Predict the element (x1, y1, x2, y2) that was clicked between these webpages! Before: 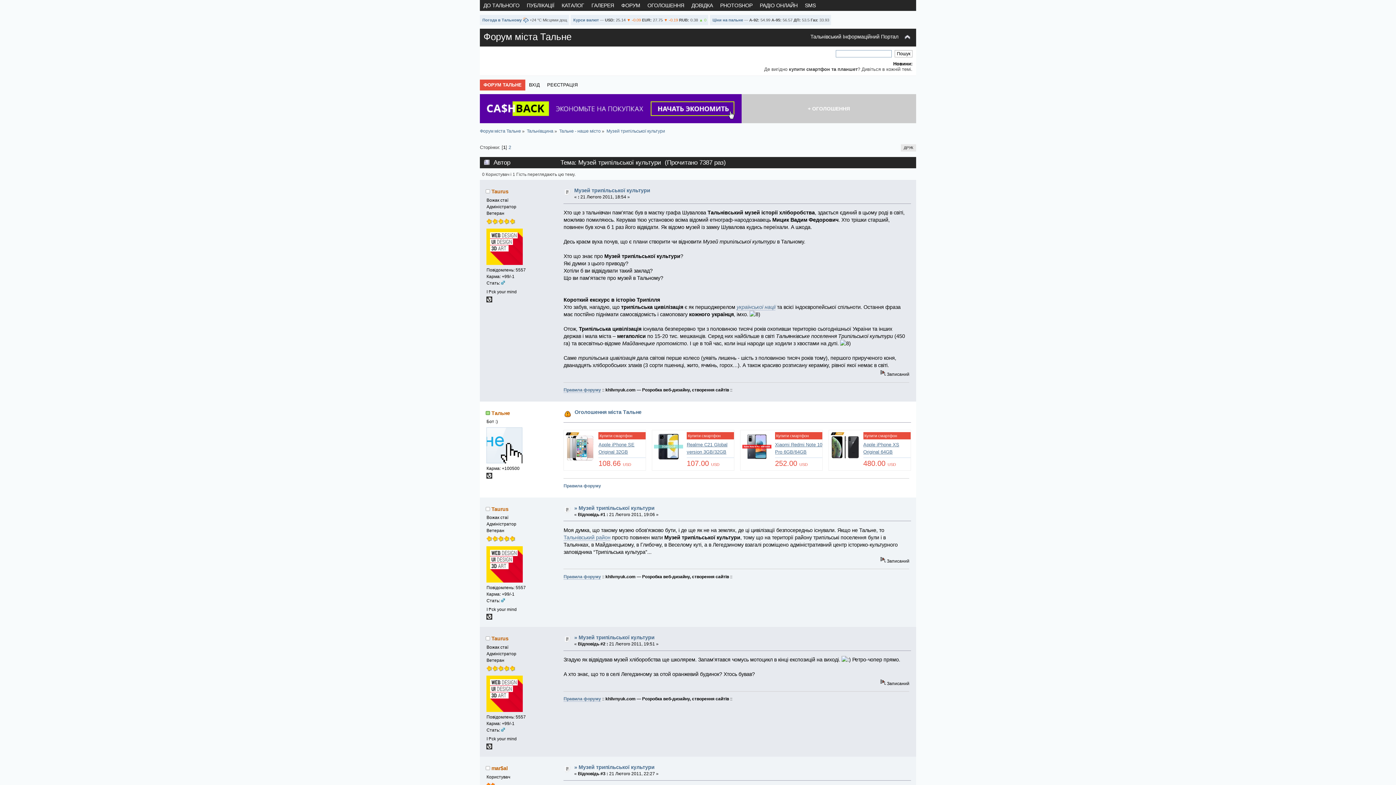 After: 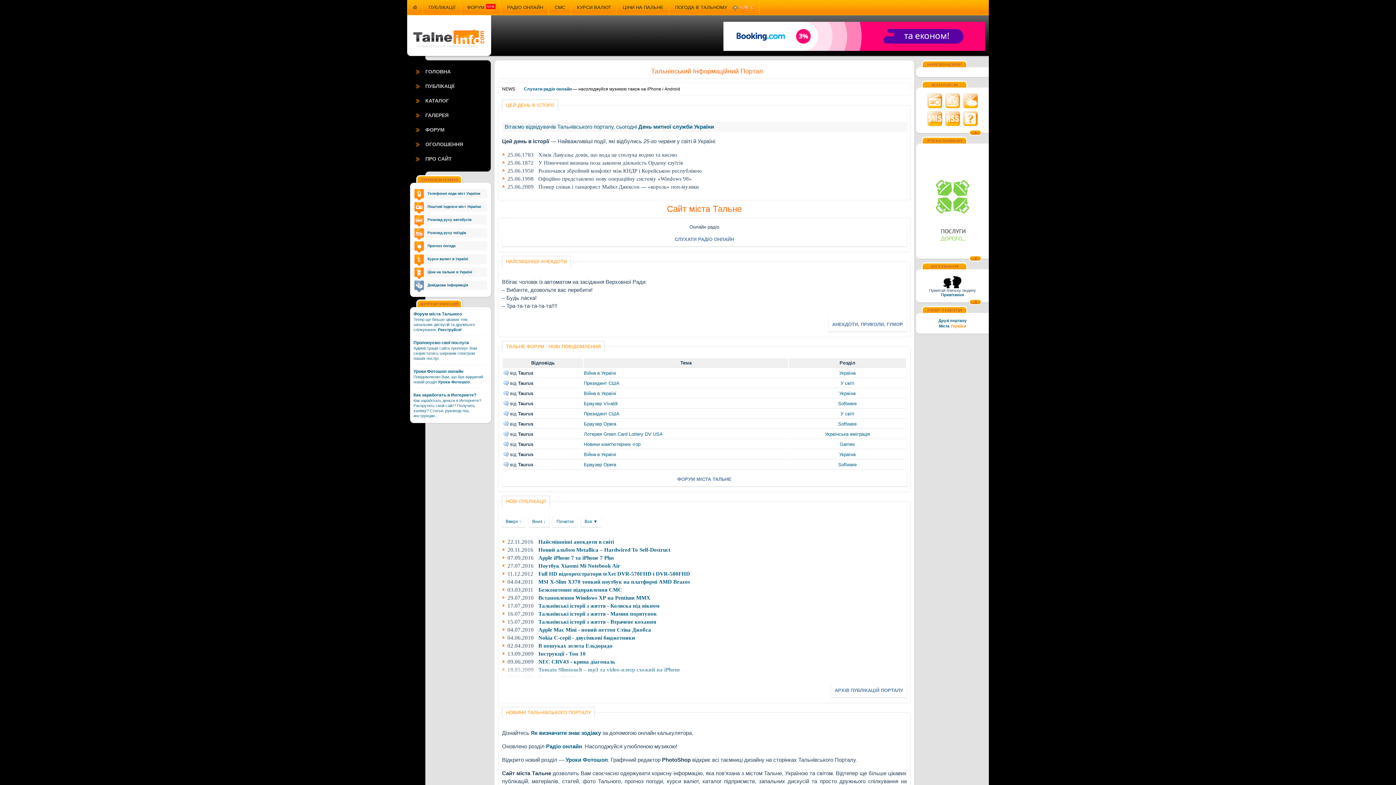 Action: label: Тальнівський Інформаційний Портал bbox: (810, 33, 898, 39)